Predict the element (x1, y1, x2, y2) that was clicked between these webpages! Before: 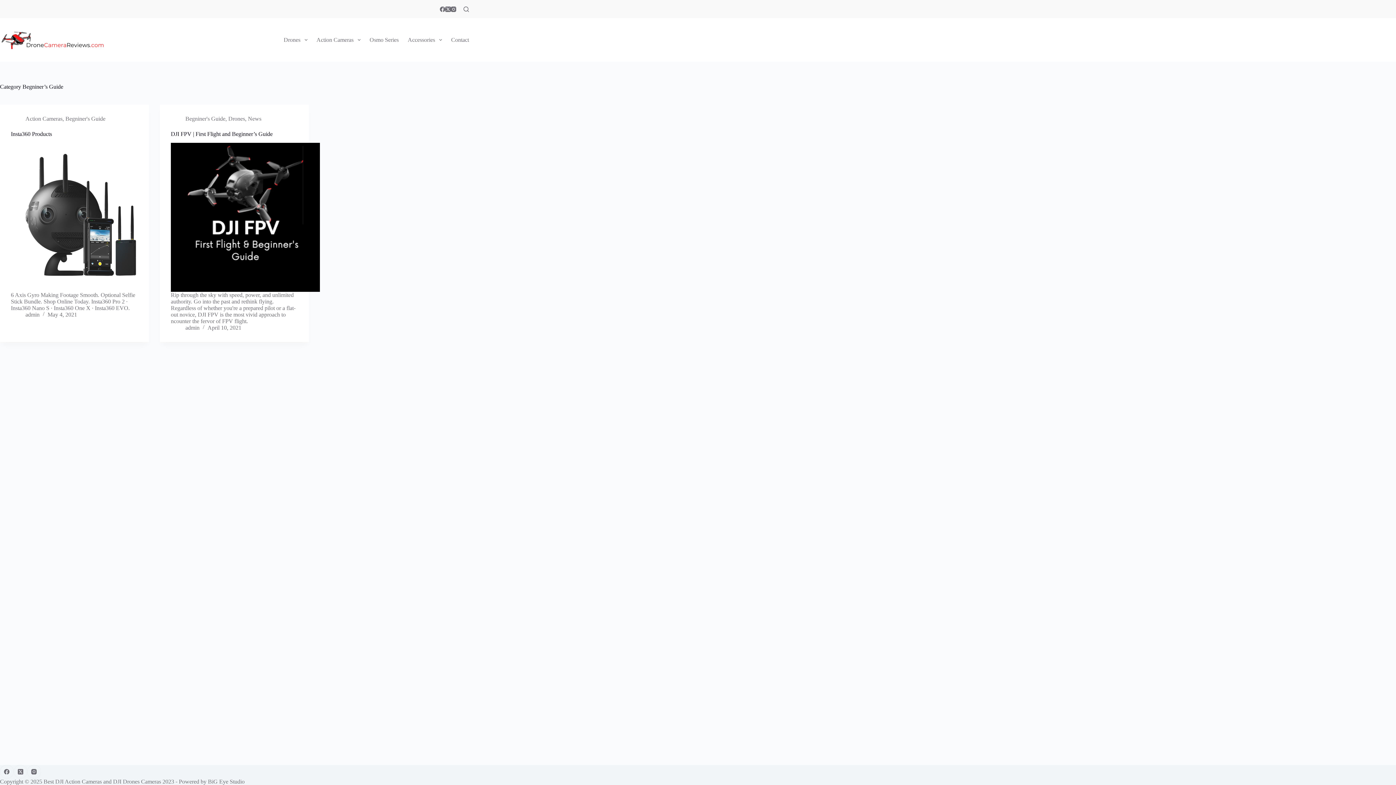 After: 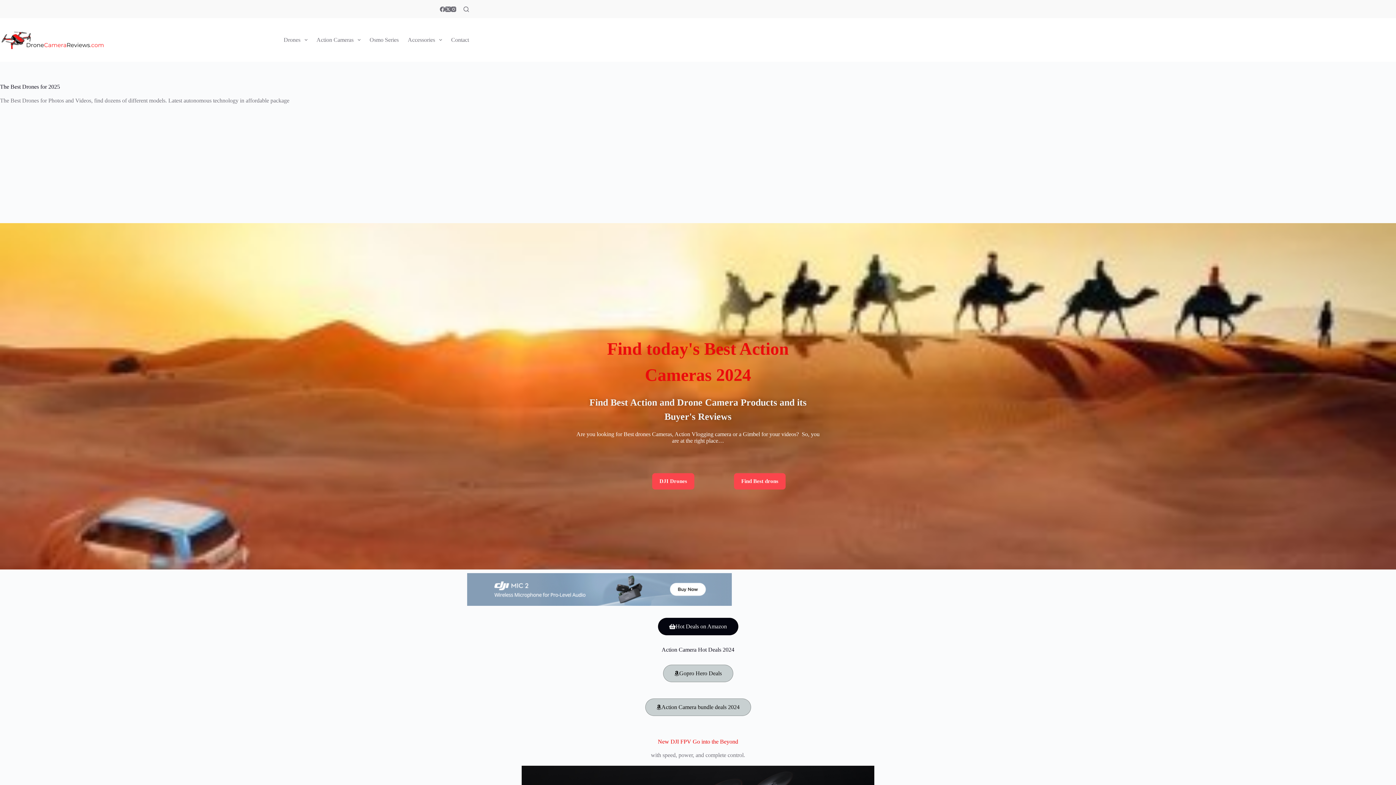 Action: bbox: (25, 311, 39, 317) label: admin